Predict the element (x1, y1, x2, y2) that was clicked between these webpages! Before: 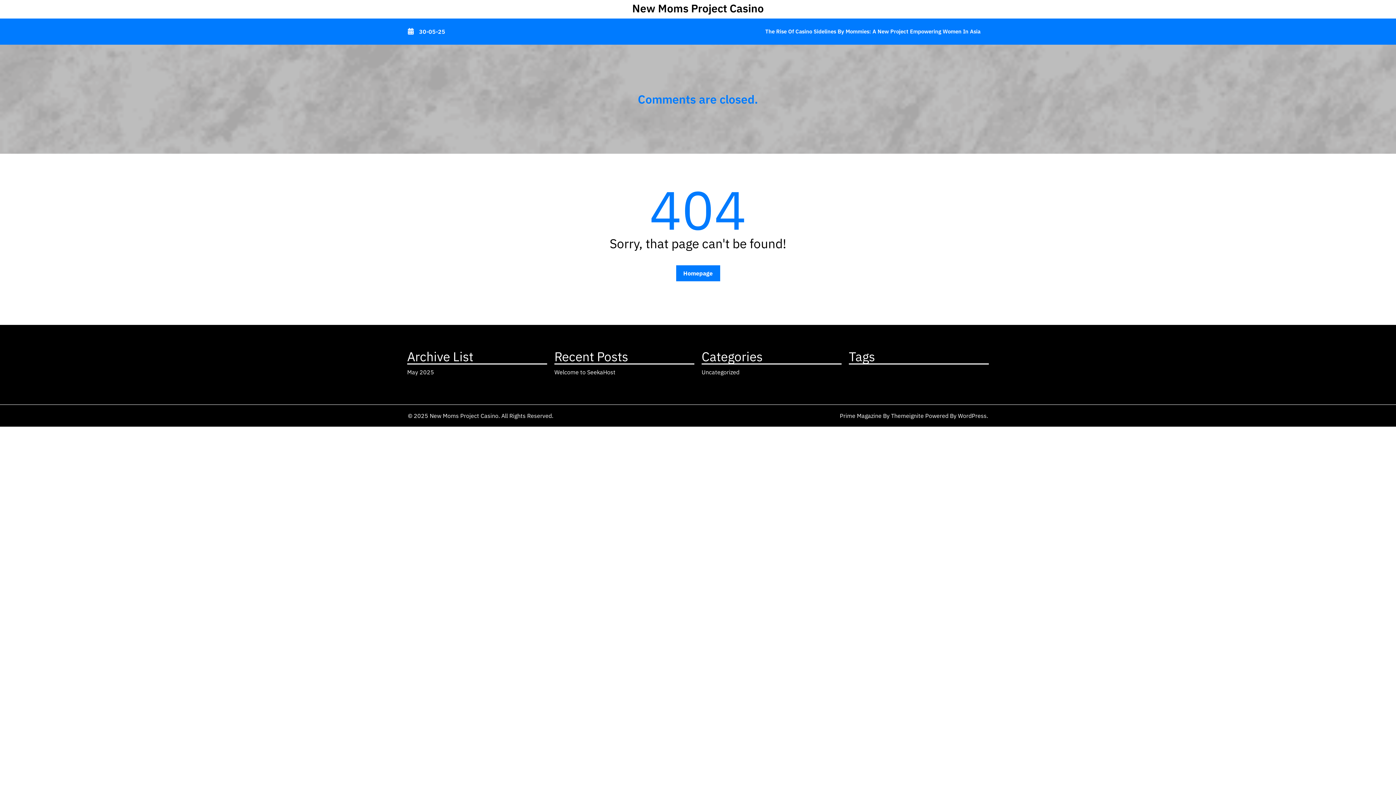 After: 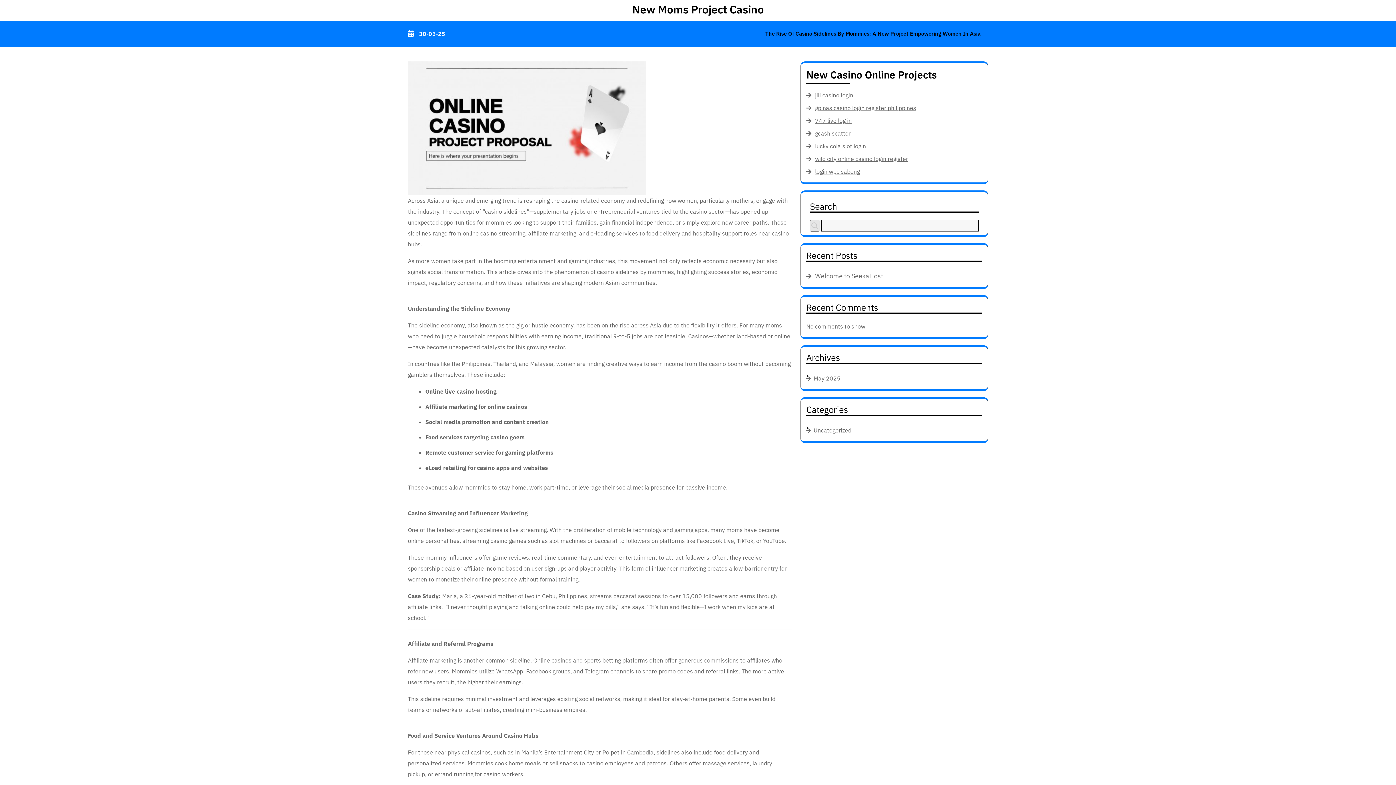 Action: bbox: (632, 1, 763, 15) label: New Moms Project Casino